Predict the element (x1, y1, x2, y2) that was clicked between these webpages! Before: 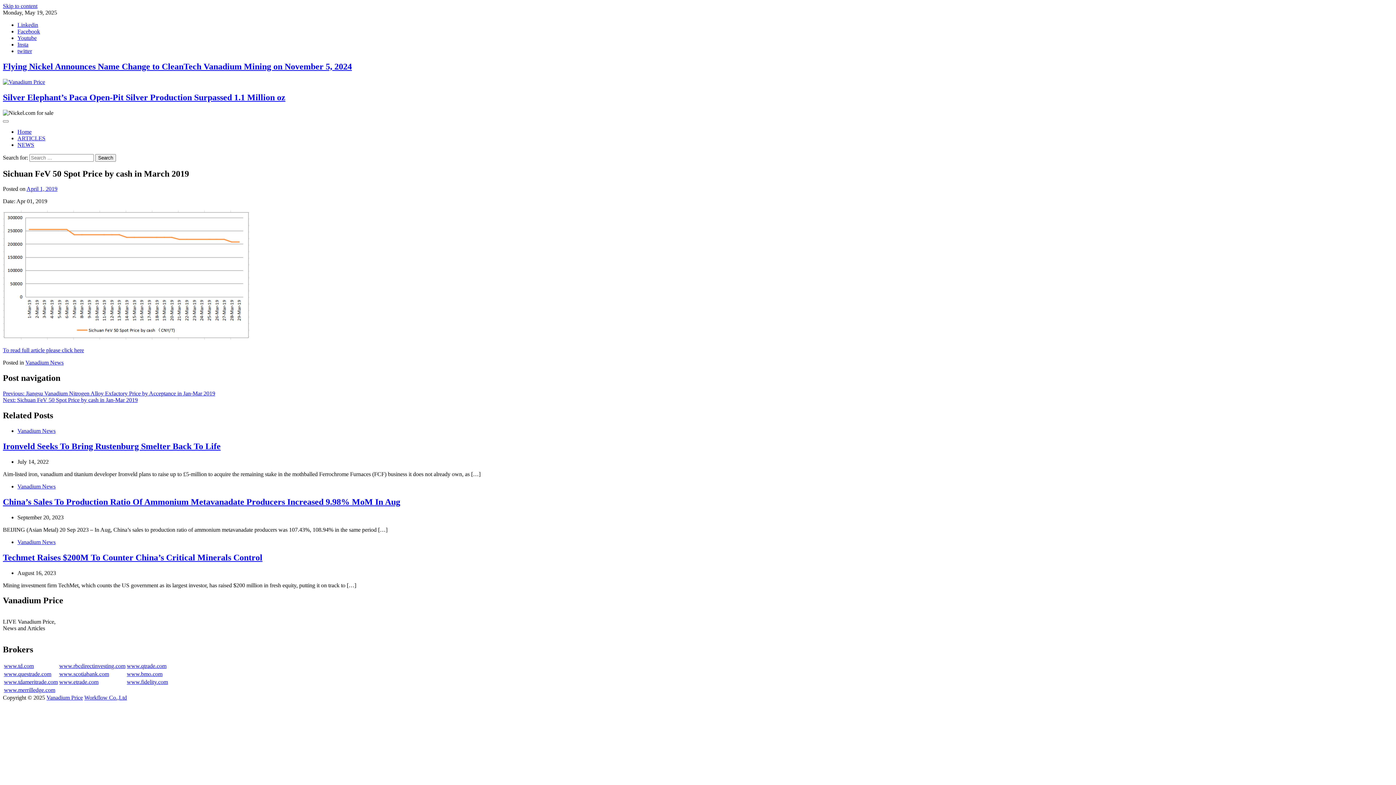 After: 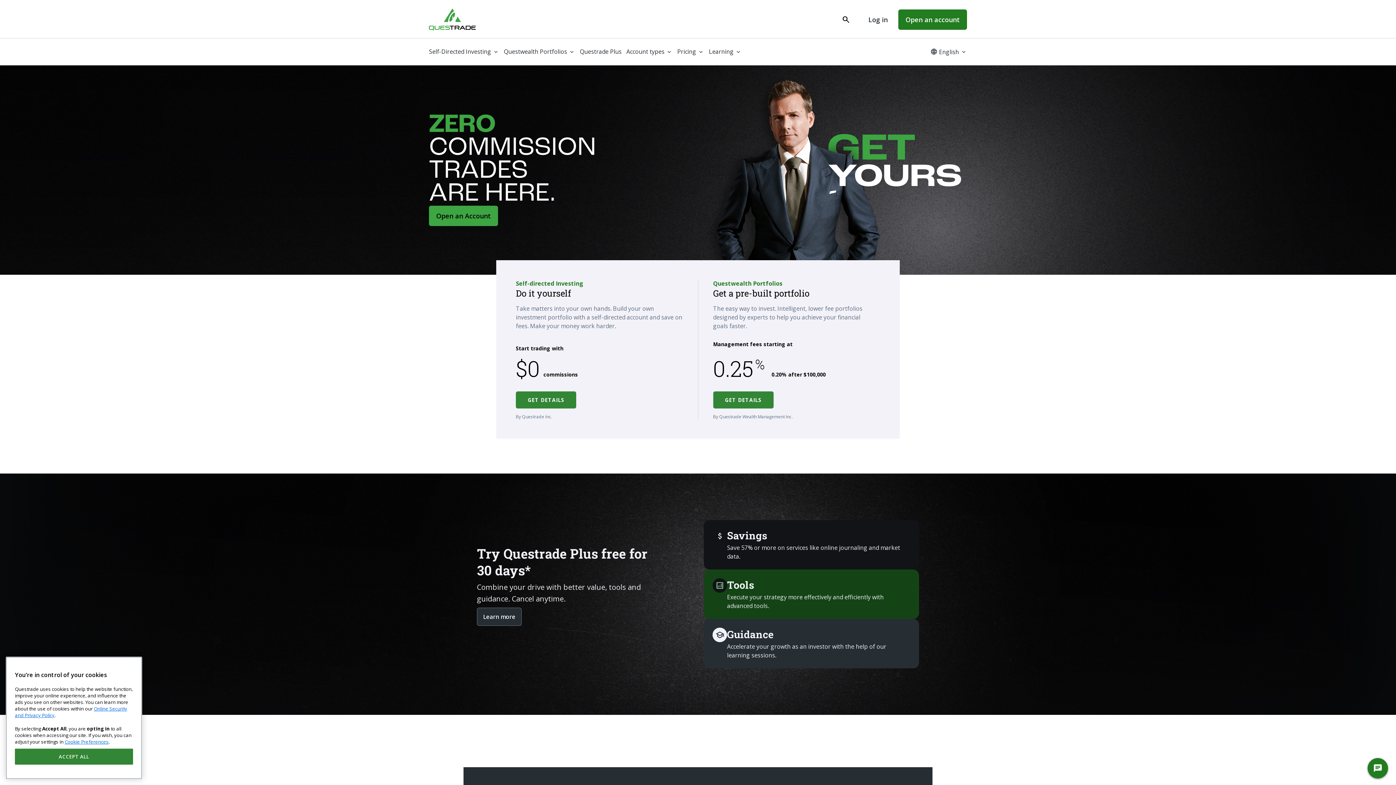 Action: bbox: (4, 671, 51, 677) label: www.questrade.com